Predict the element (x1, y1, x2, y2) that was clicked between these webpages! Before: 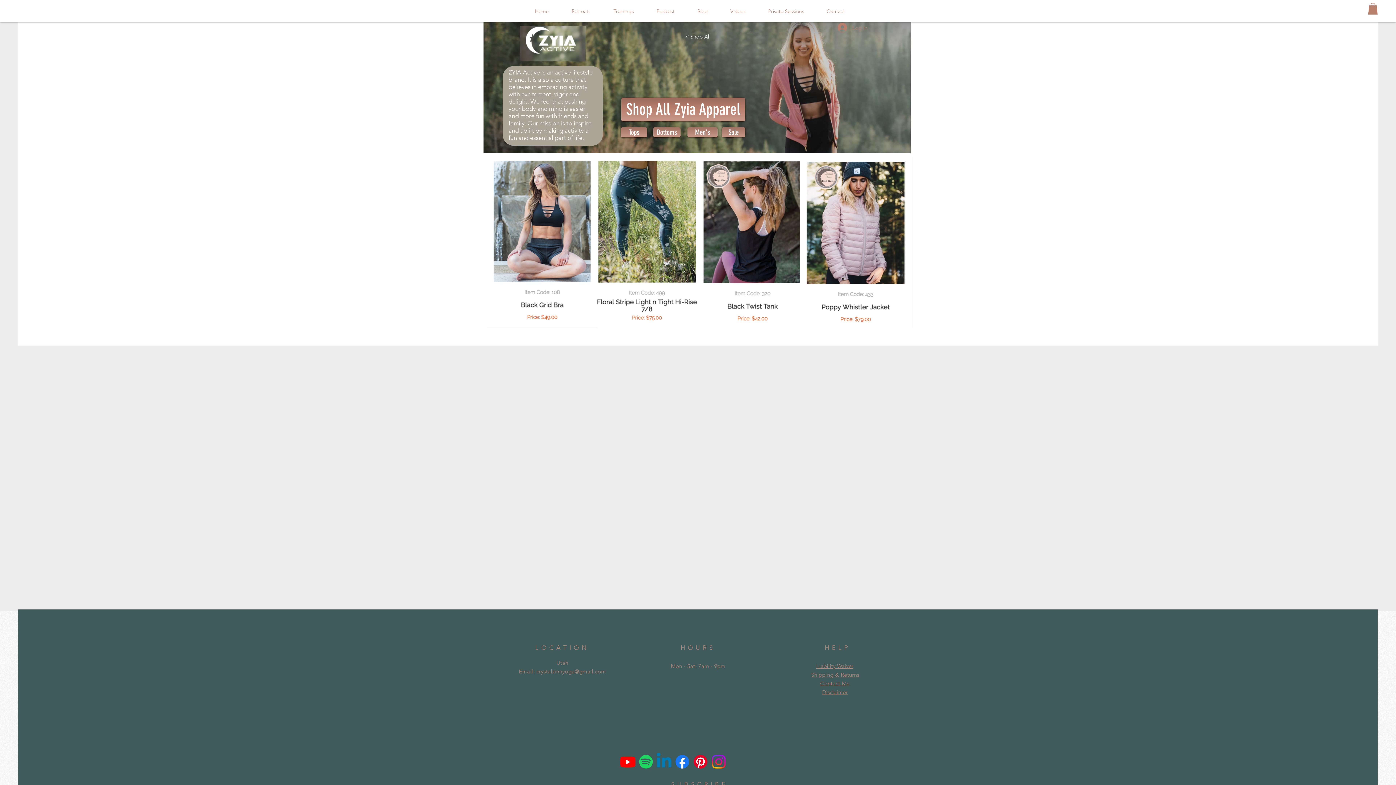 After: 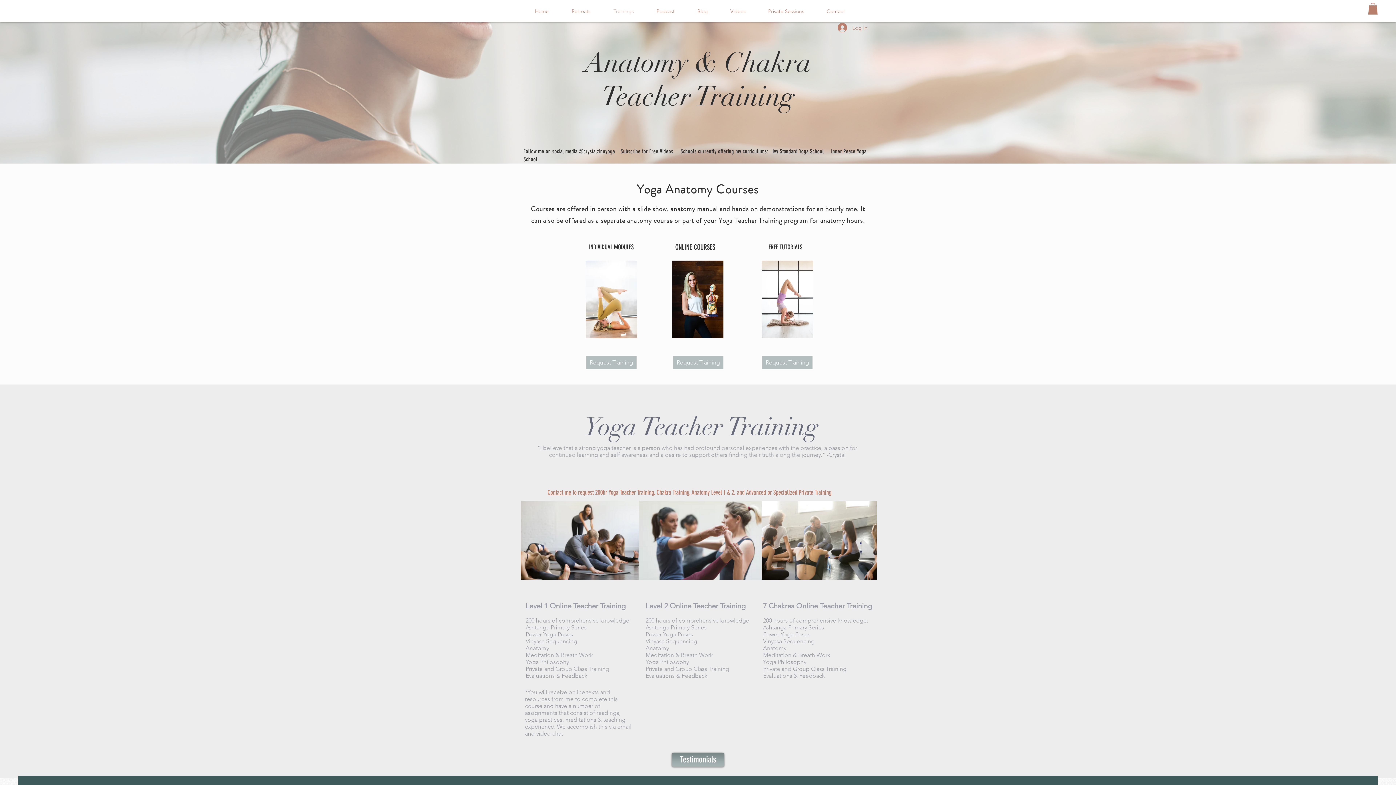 Action: bbox: (602, 2, 645, 20) label: Trainings